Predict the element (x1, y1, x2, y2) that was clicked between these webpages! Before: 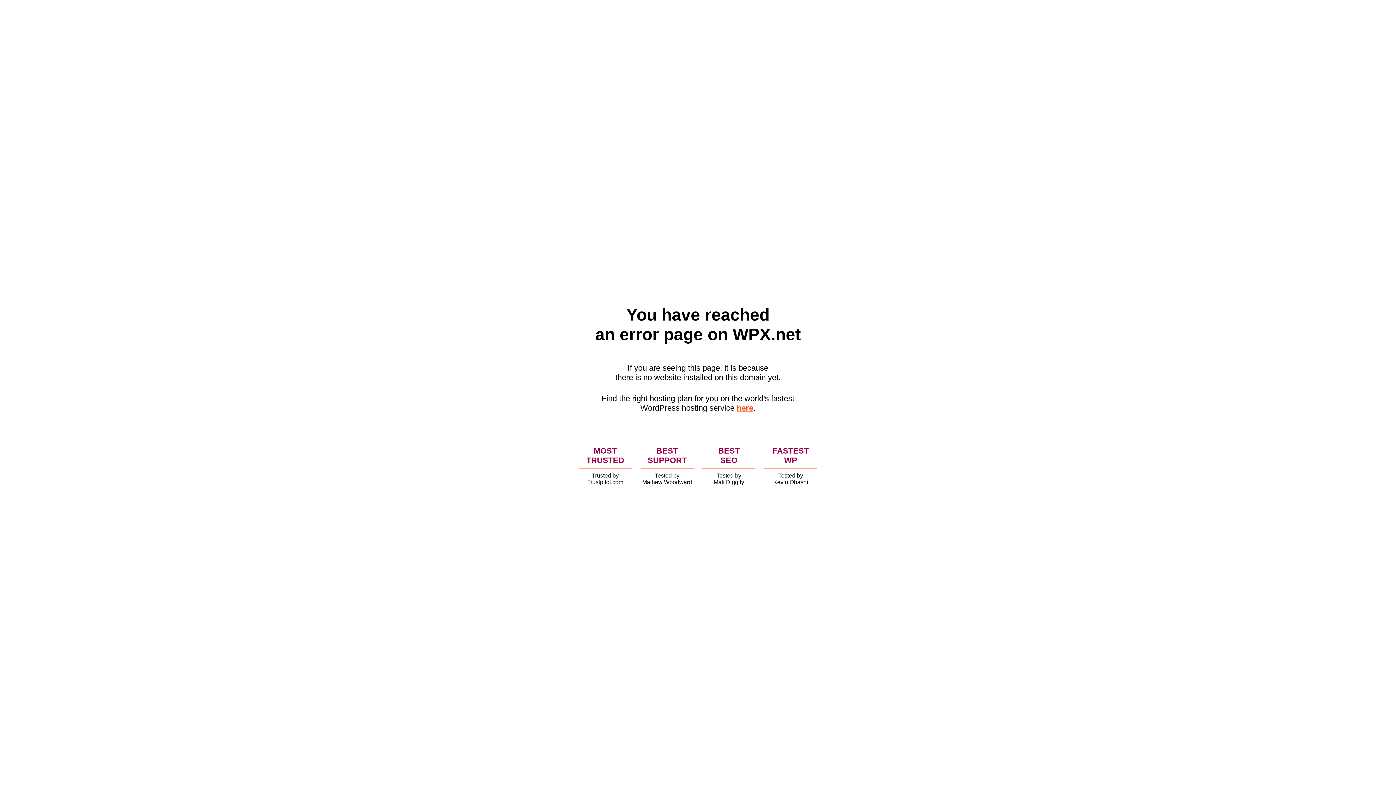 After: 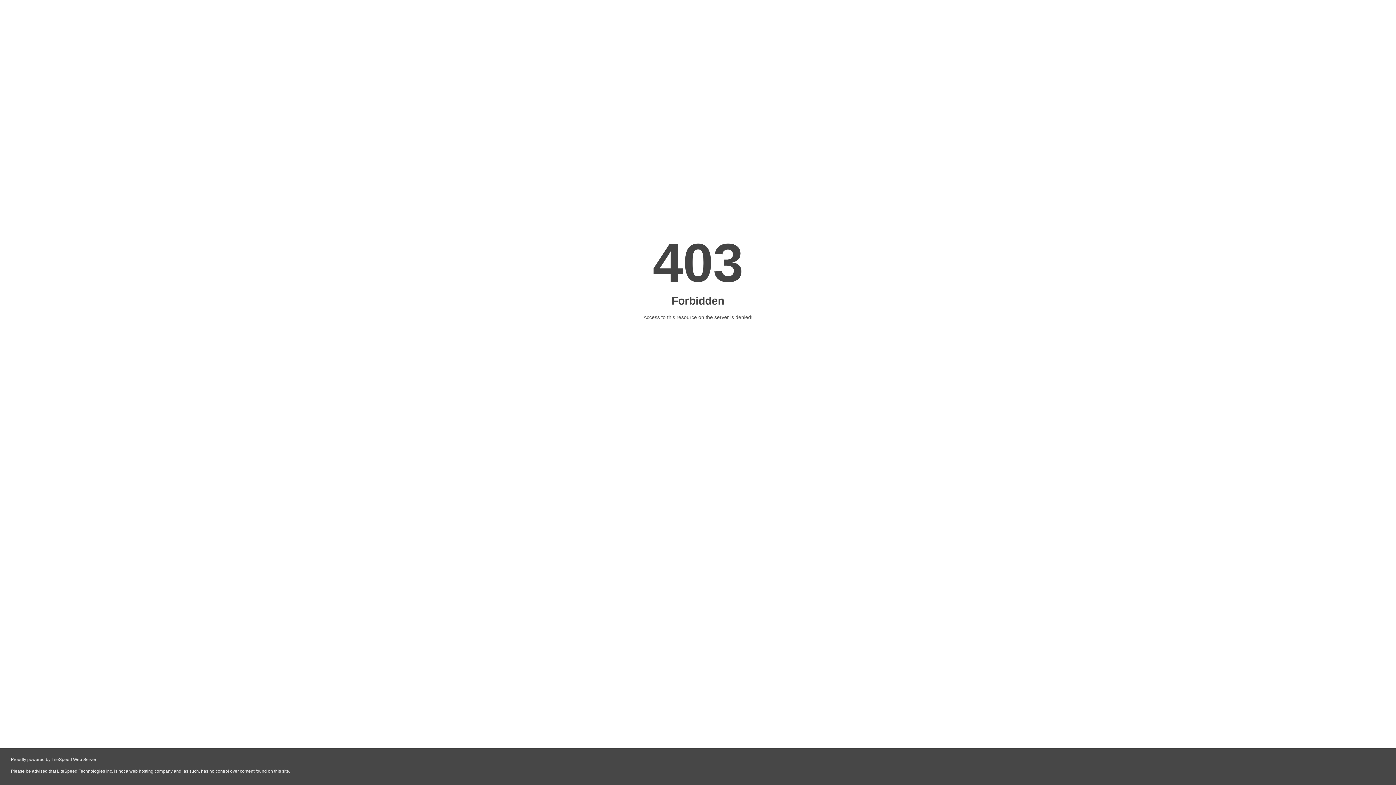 Action: label: here bbox: (736, 403, 753, 412)